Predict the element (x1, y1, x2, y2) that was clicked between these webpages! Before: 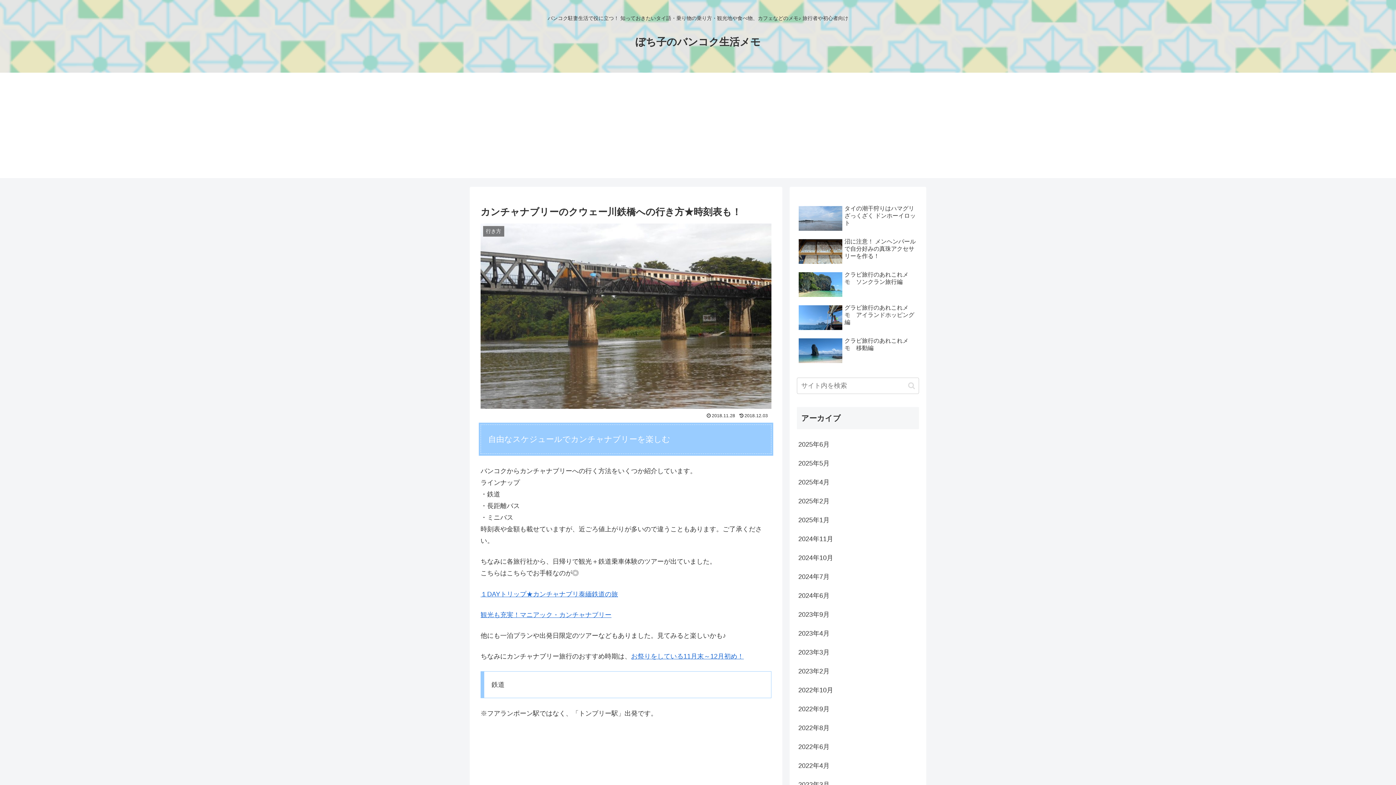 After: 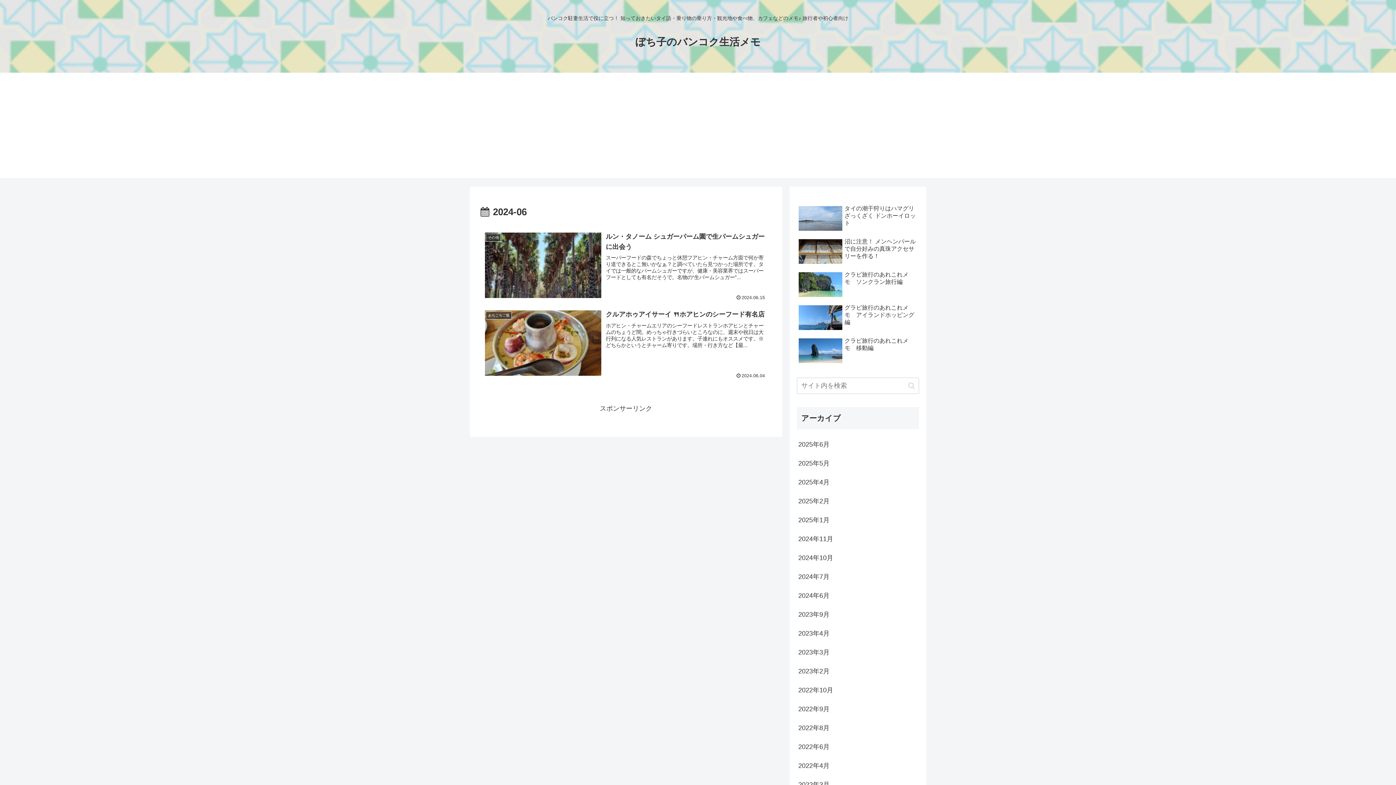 Action: bbox: (797, 586, 919, 605) label: 2024年6月